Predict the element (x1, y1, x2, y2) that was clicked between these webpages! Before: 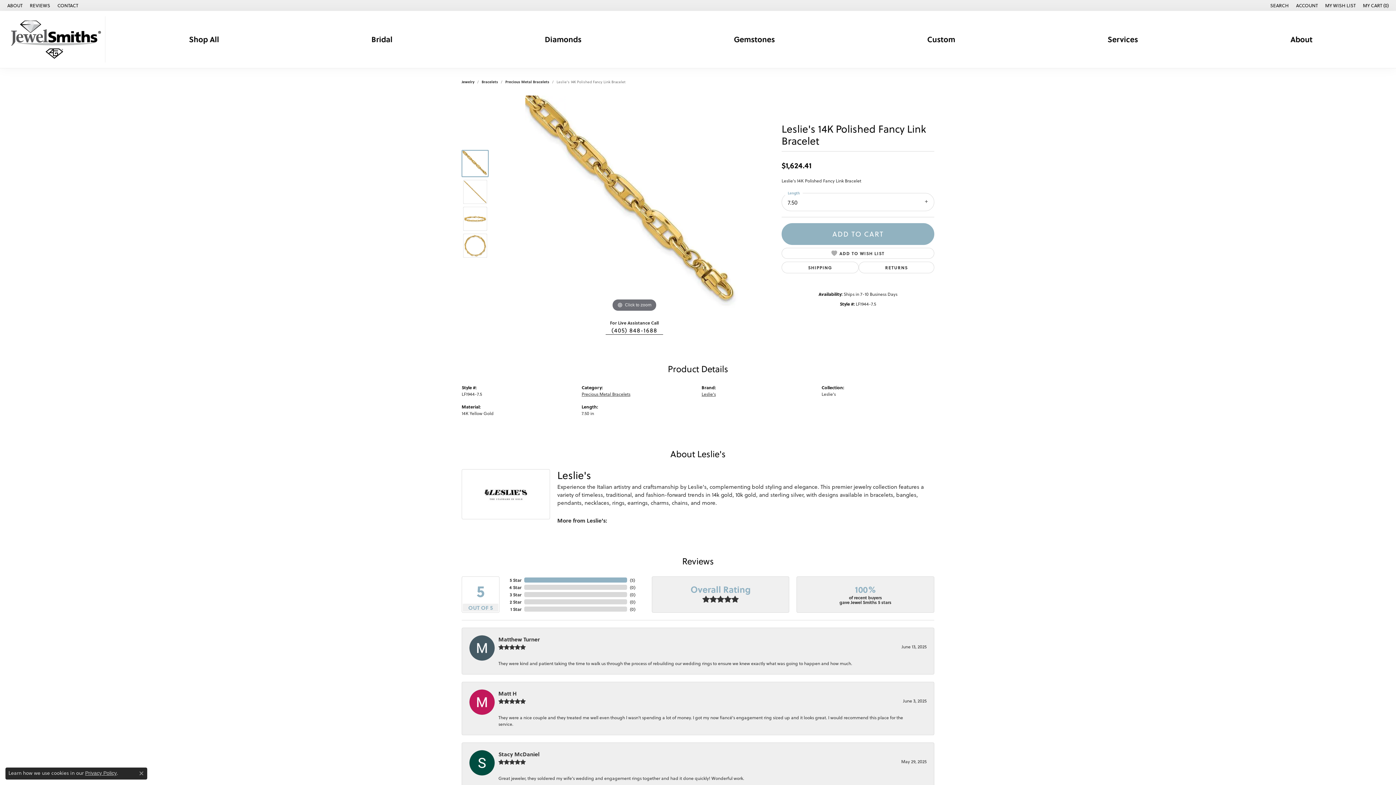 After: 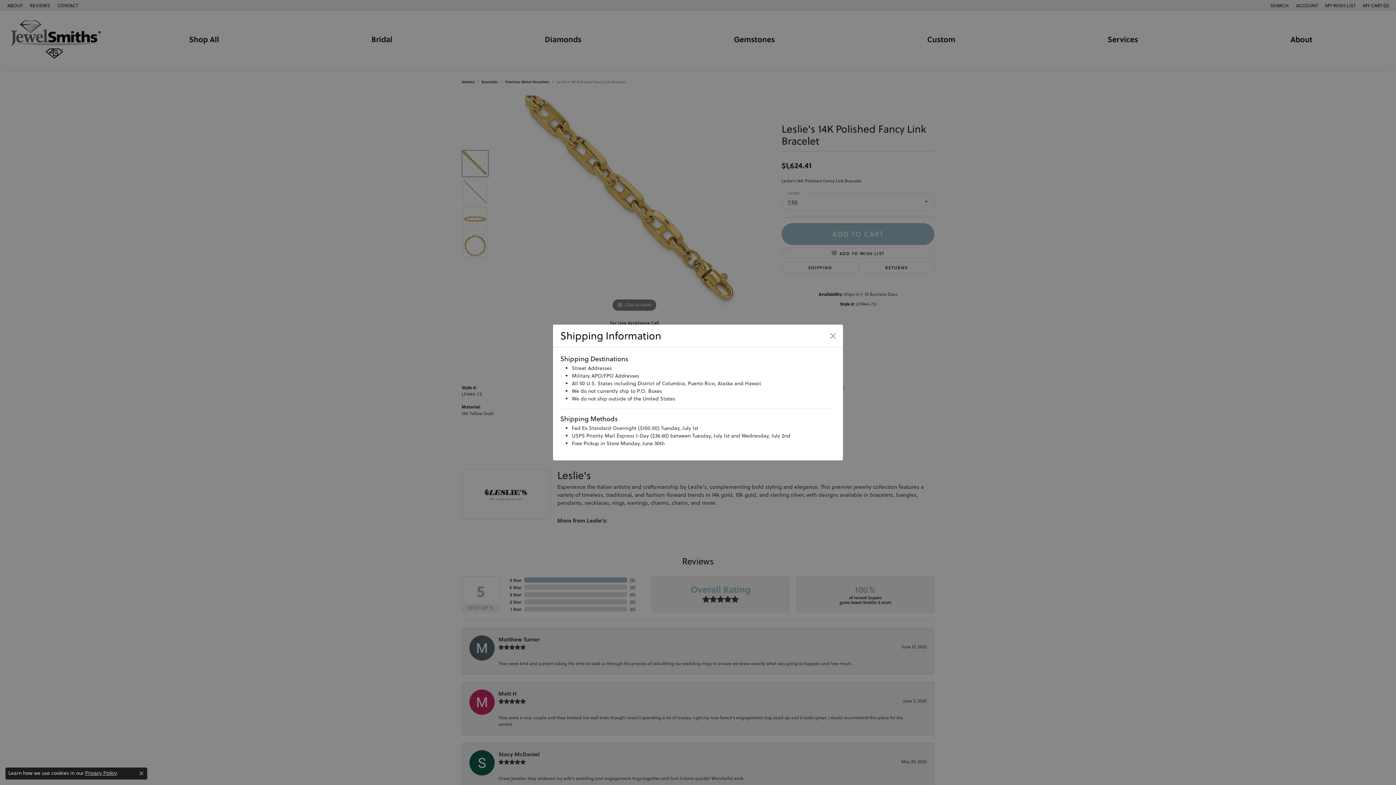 Action: label: SHIPPING bbox: (781, 261, 858, 273)